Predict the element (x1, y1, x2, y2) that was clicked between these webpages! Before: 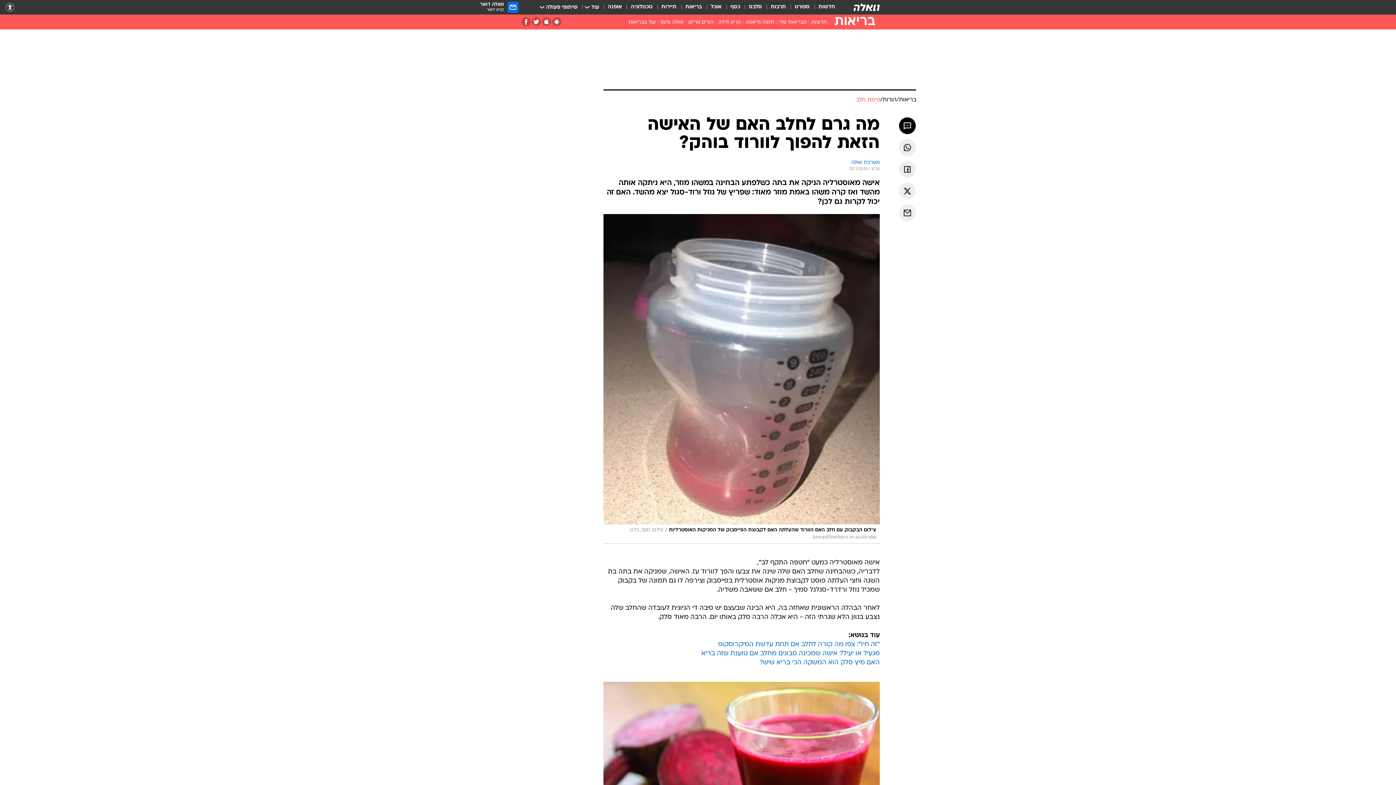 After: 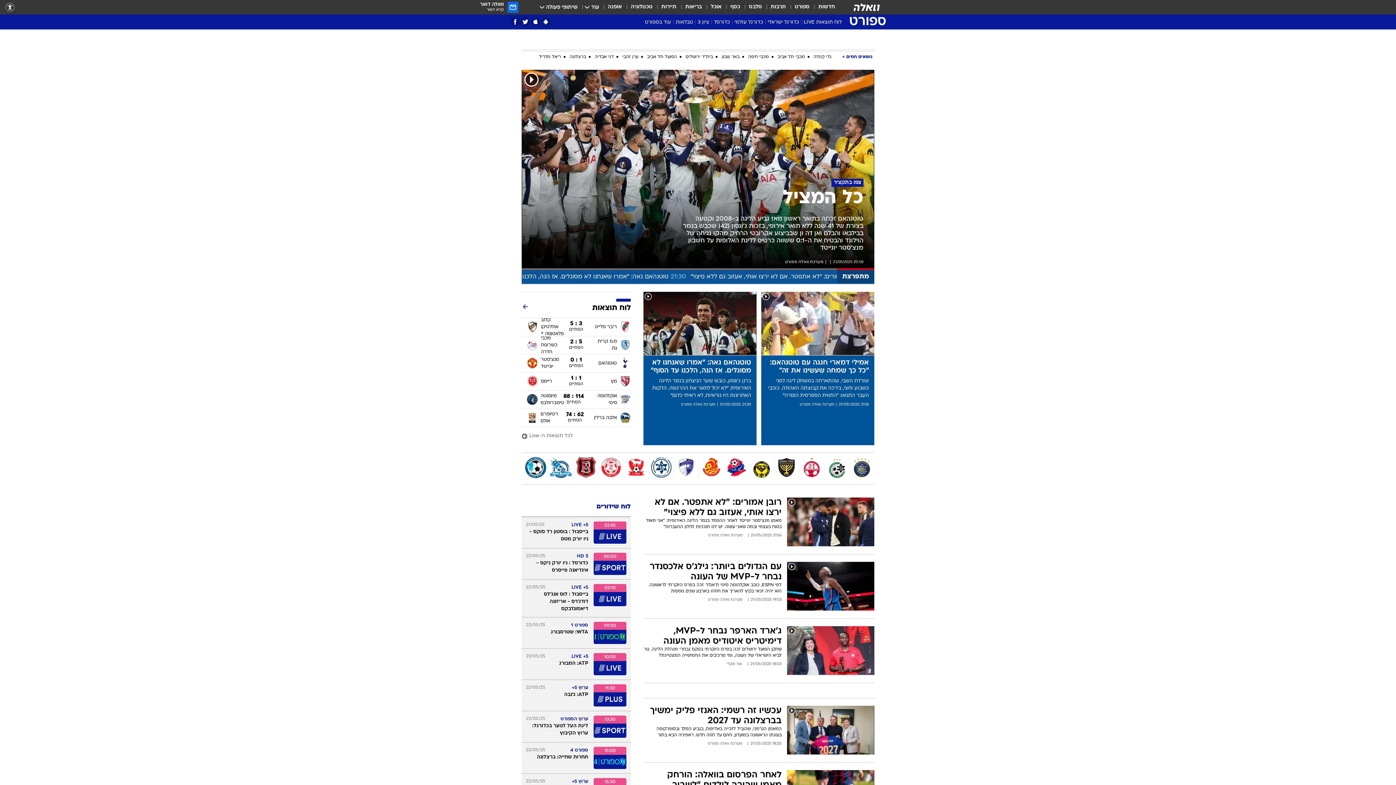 Action: label: ספורט bbox: (794, 3, 809, 11)